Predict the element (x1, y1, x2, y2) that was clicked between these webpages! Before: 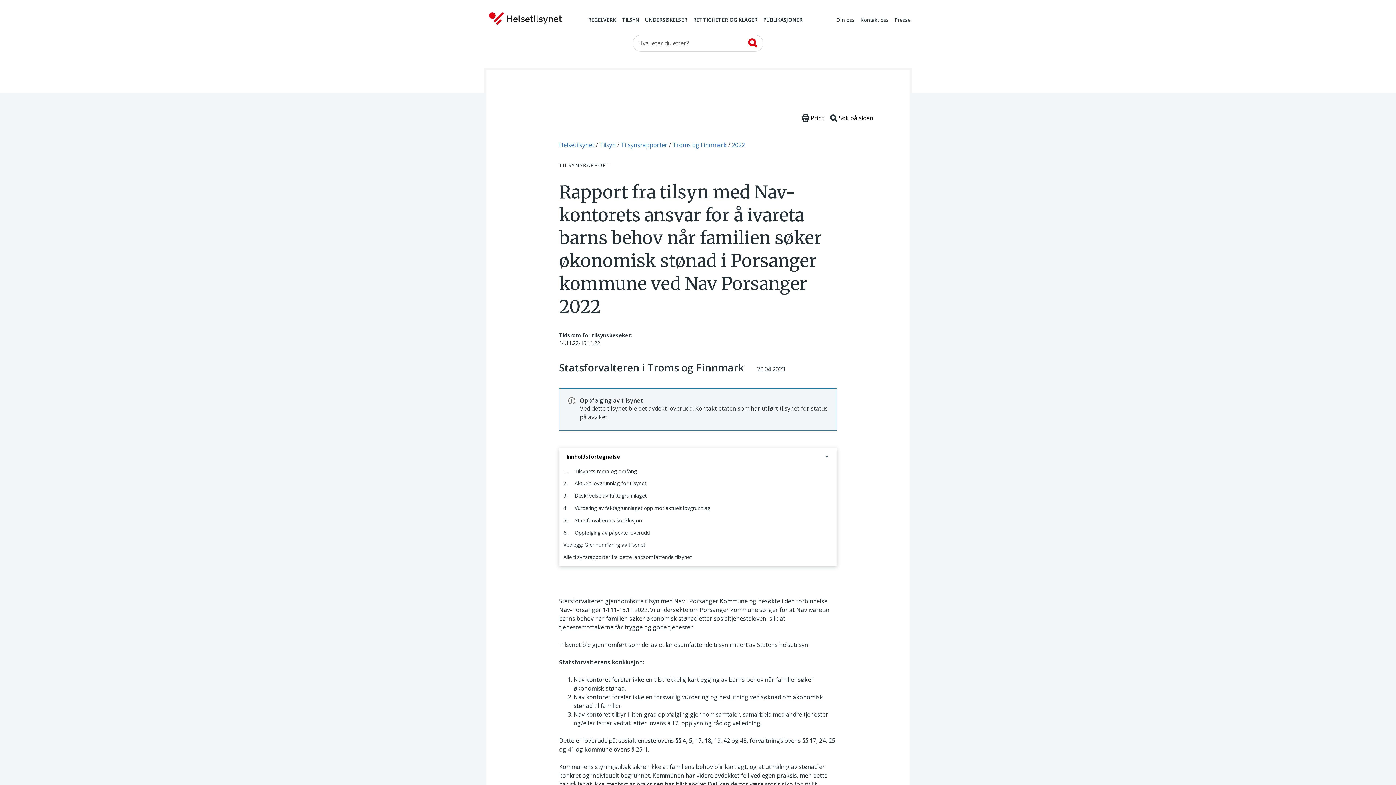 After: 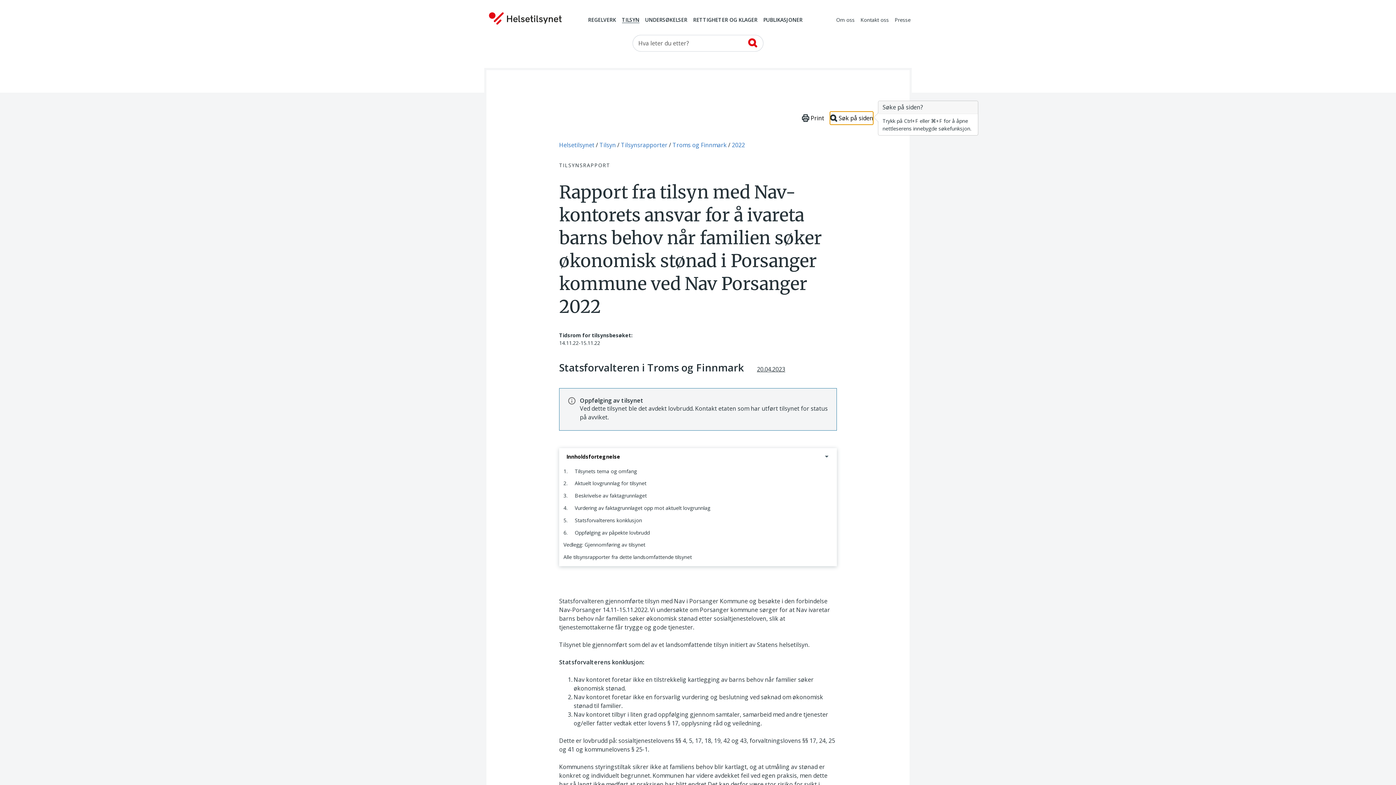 Action: bbox: (830, 111, 873, 124) label: Søk på siden